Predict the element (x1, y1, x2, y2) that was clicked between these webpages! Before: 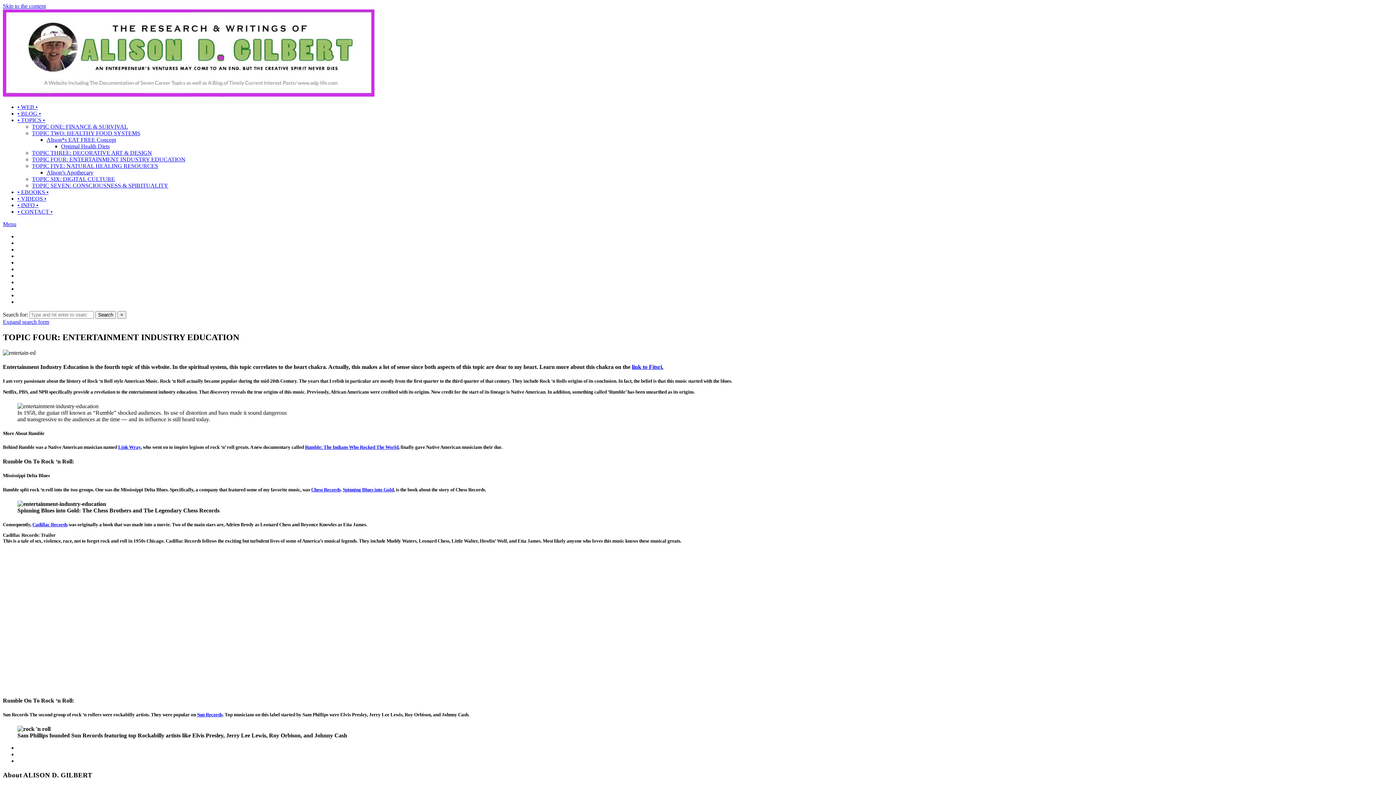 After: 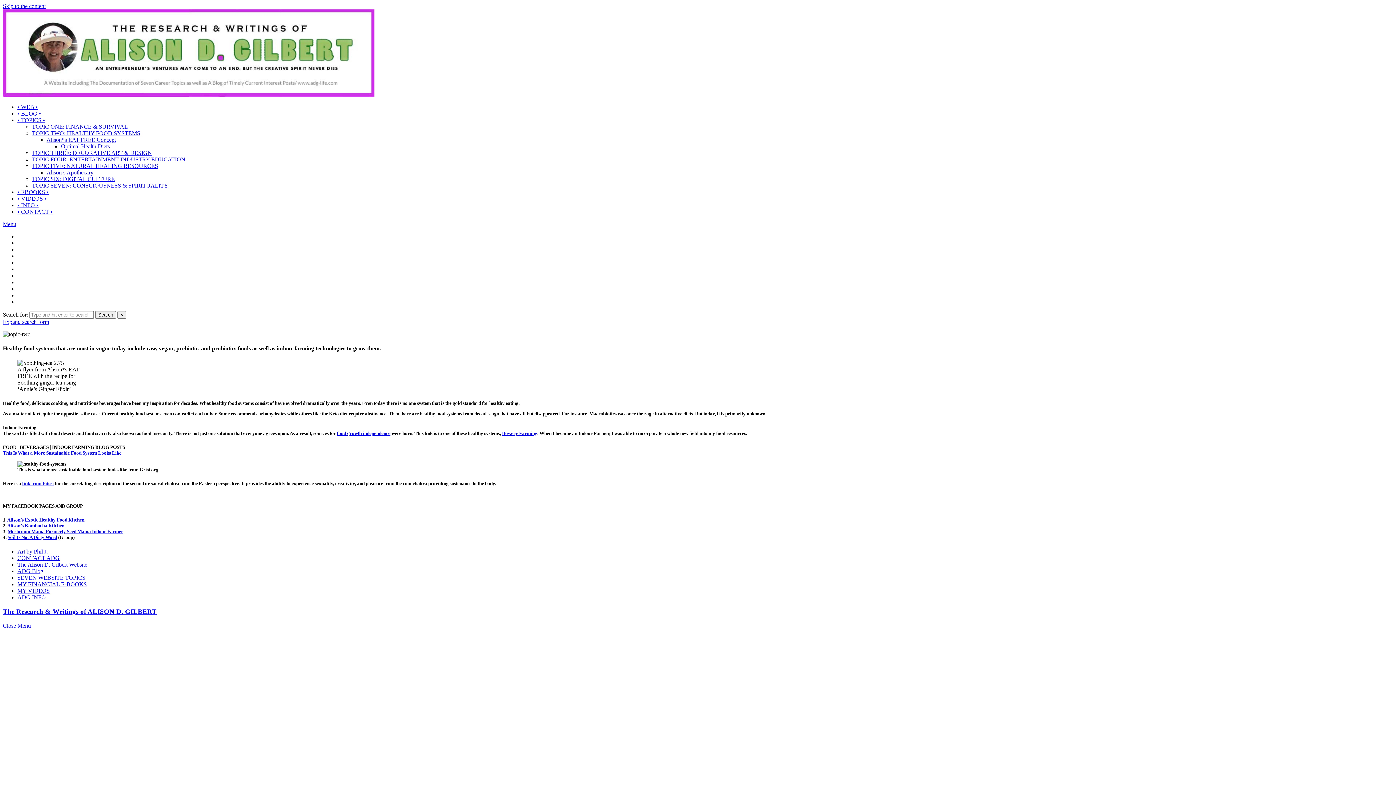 Action: bbox: (32, 130, 140, 136) label: TOPIC TWO: HEALTHY FOOD SYSTEMS